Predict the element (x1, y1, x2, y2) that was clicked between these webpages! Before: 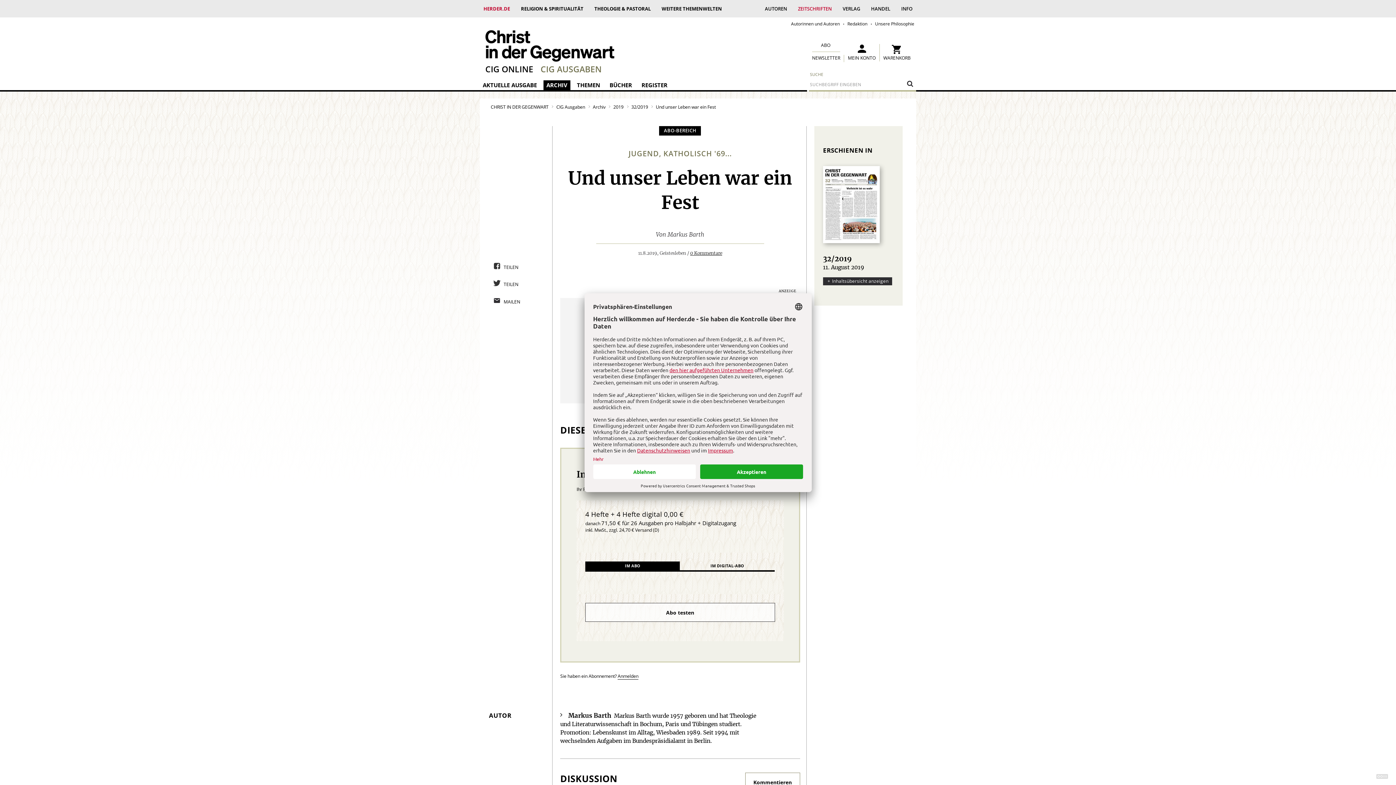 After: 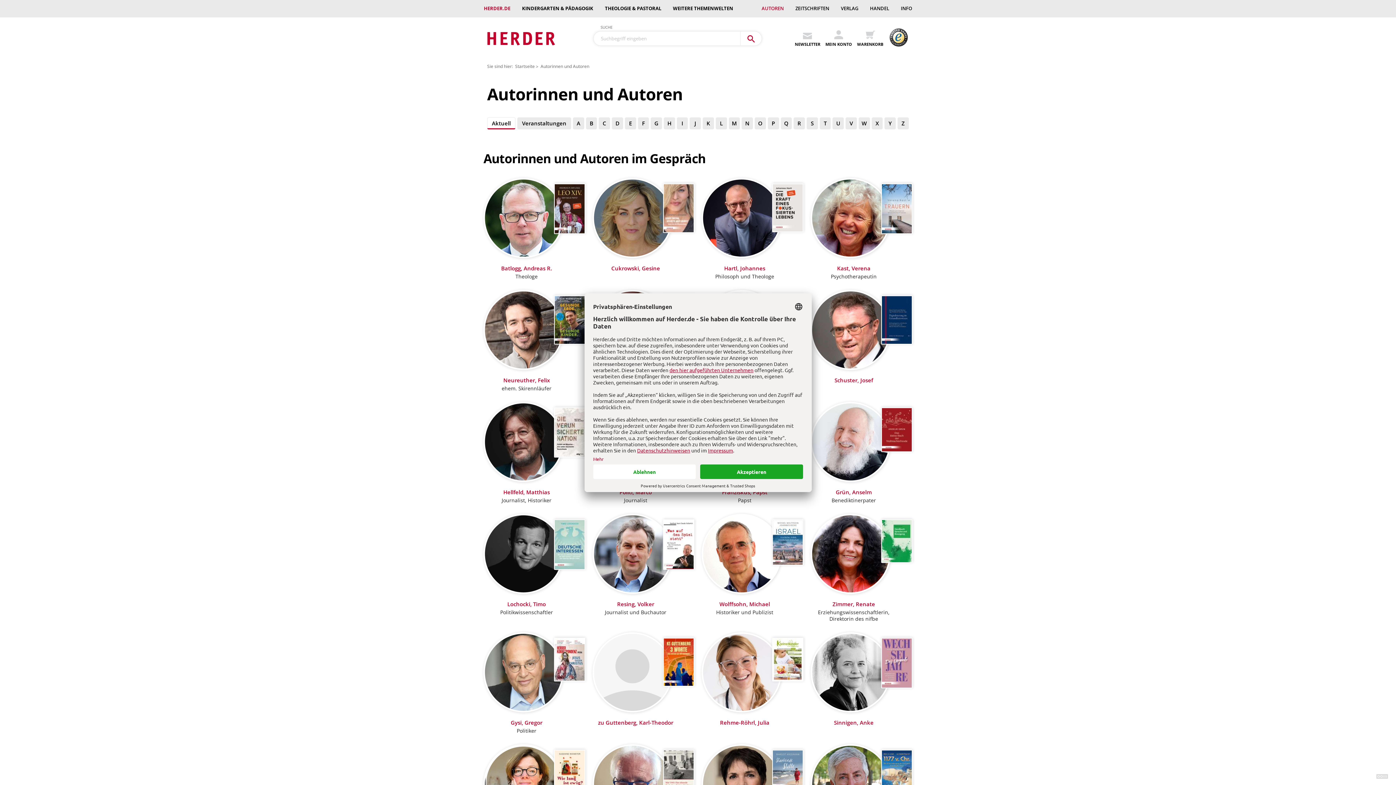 Action: bbox: (759, 1, 792, 15) label: AUTOREN